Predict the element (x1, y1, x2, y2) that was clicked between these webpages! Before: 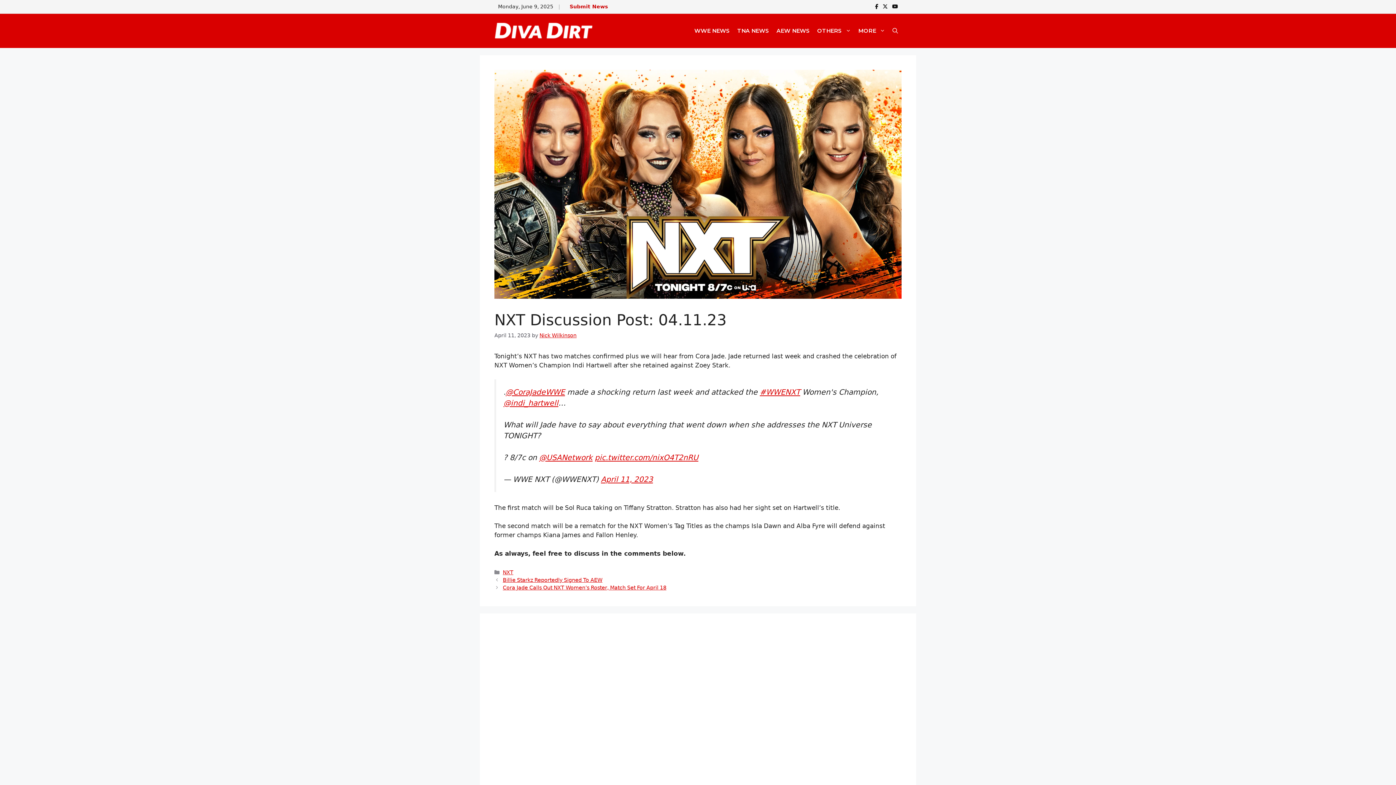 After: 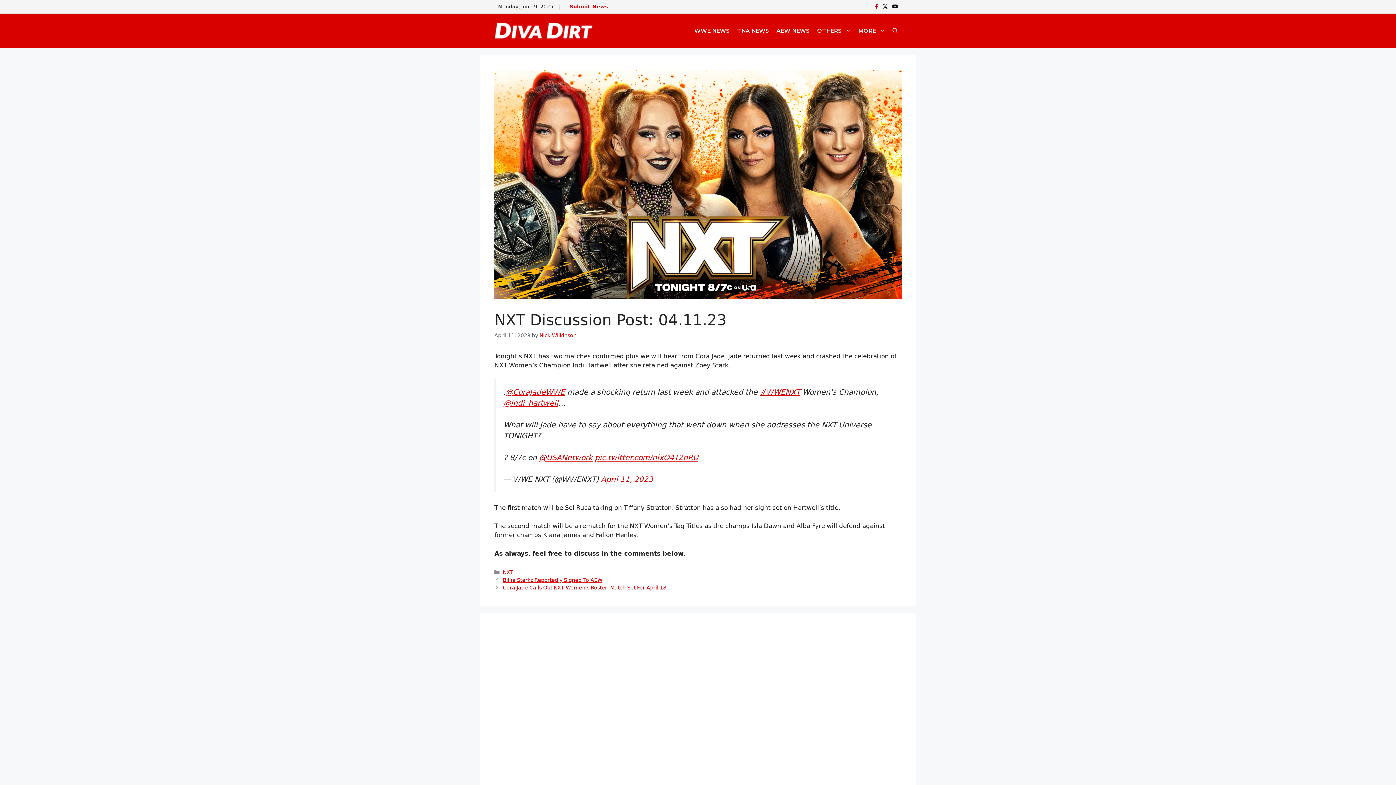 Action: bbox: (875, 2, 878, 10) label: Facebook